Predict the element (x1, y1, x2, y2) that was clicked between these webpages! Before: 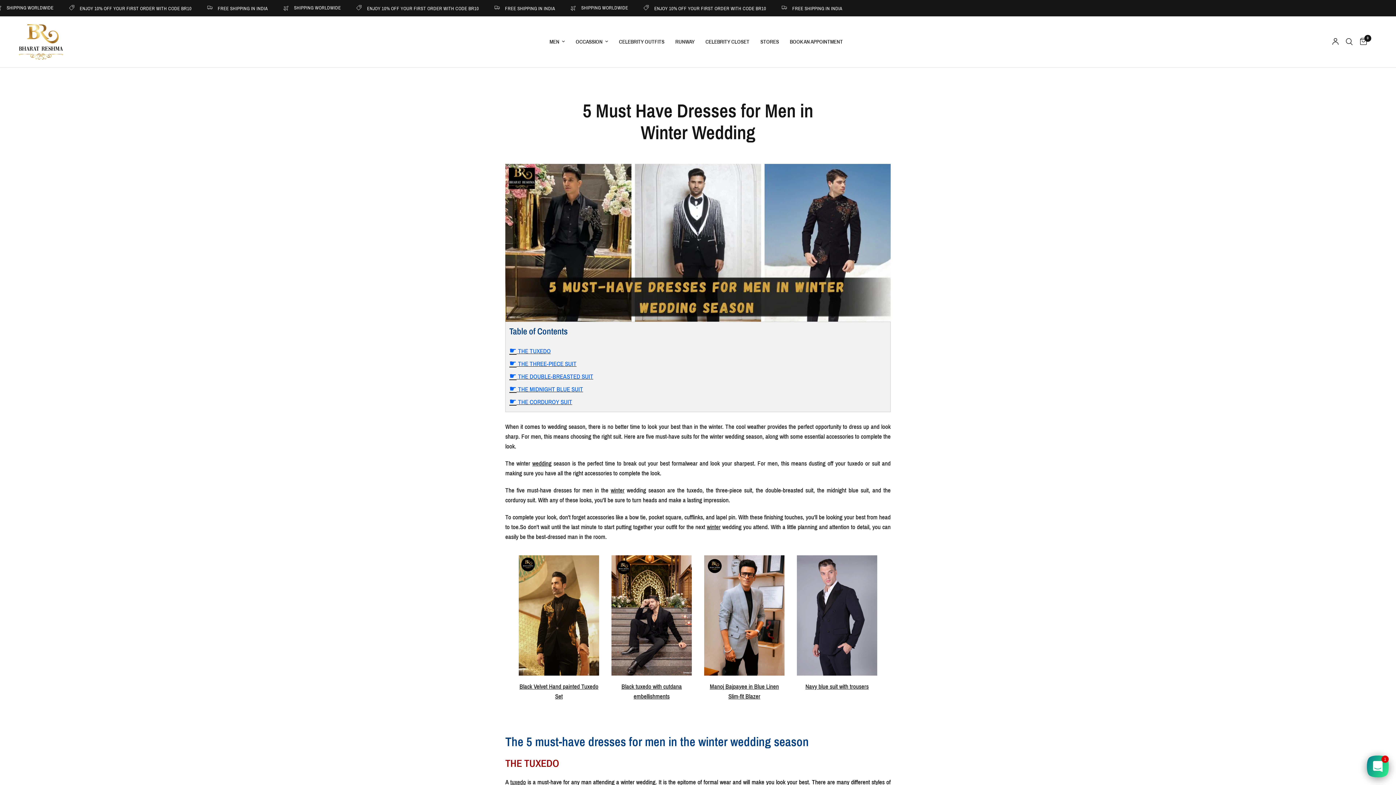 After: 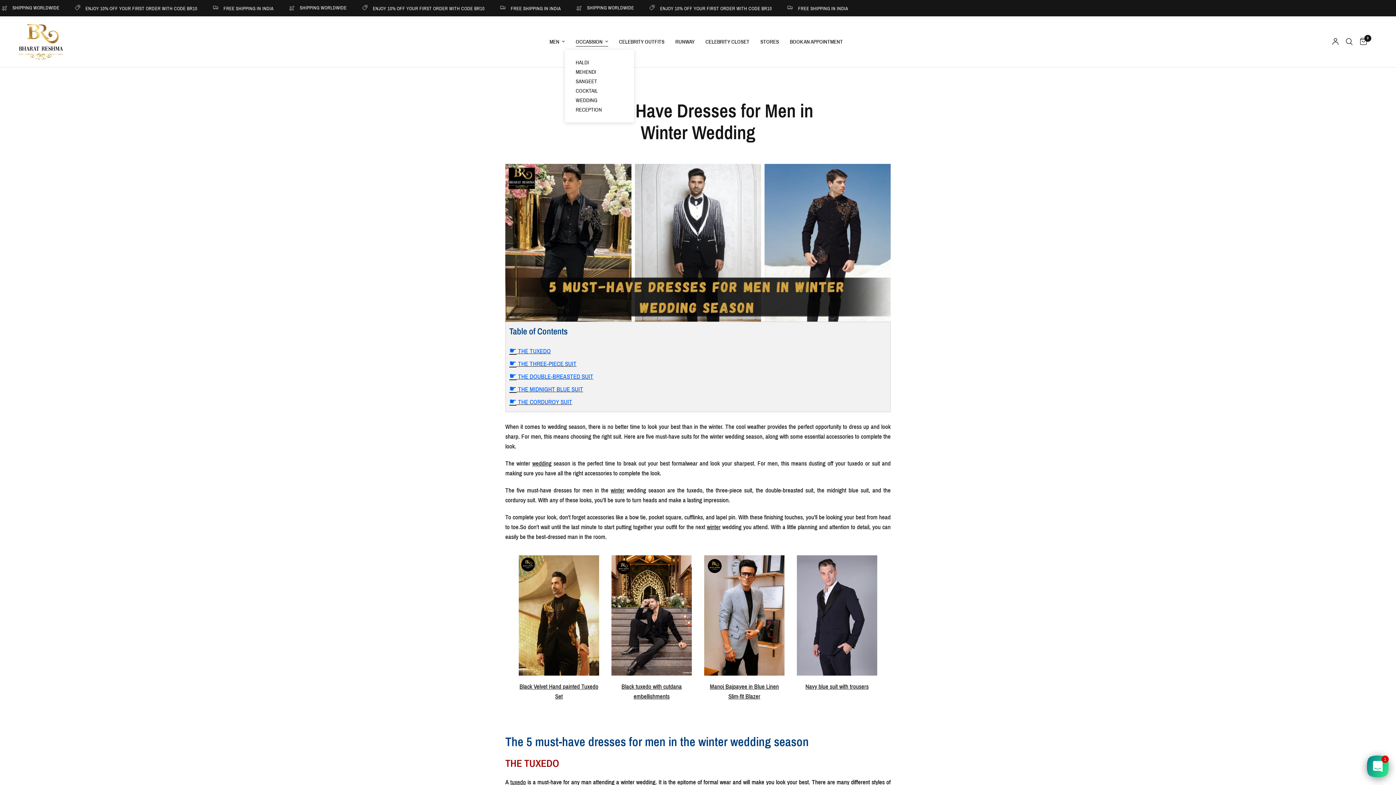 Action: label: OCCASSION bbox: (575, 37, 608, 46)